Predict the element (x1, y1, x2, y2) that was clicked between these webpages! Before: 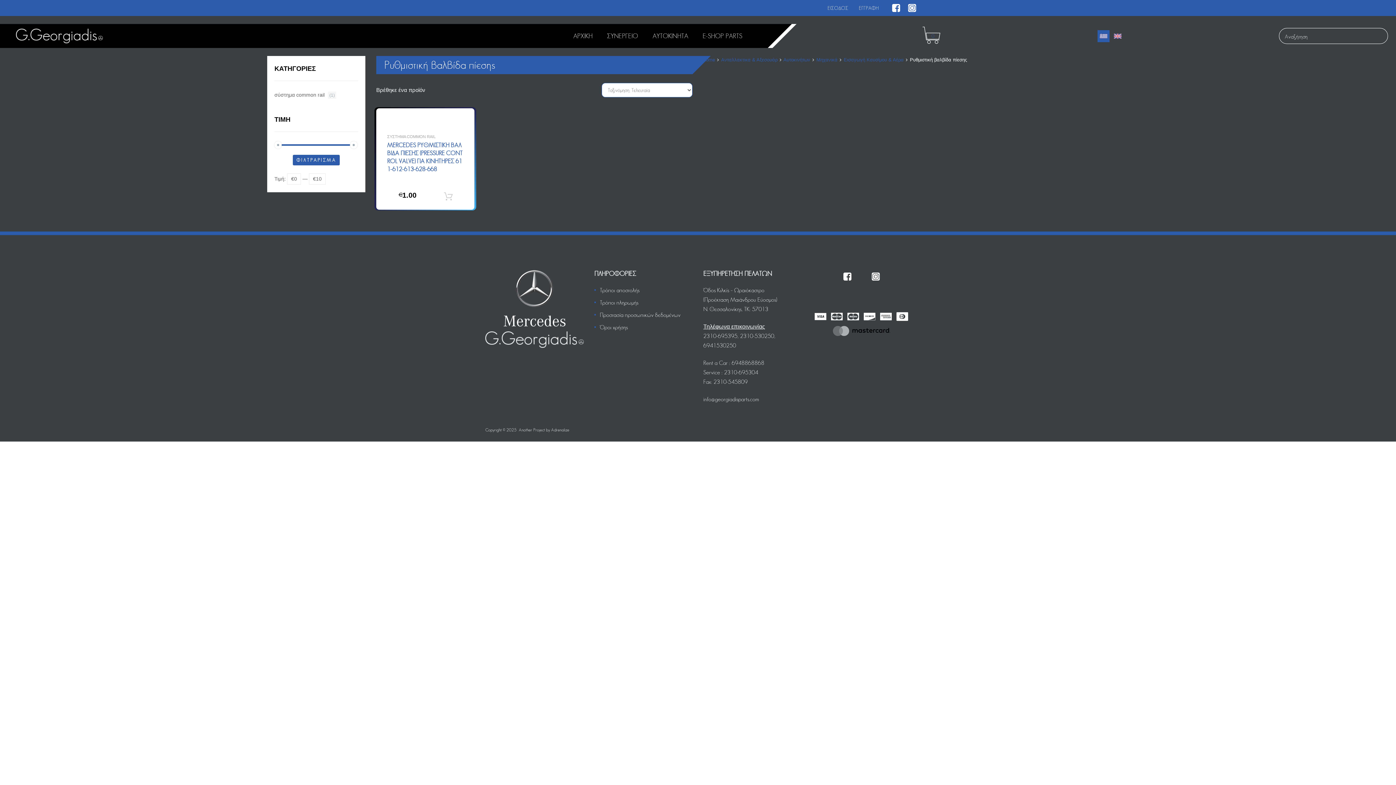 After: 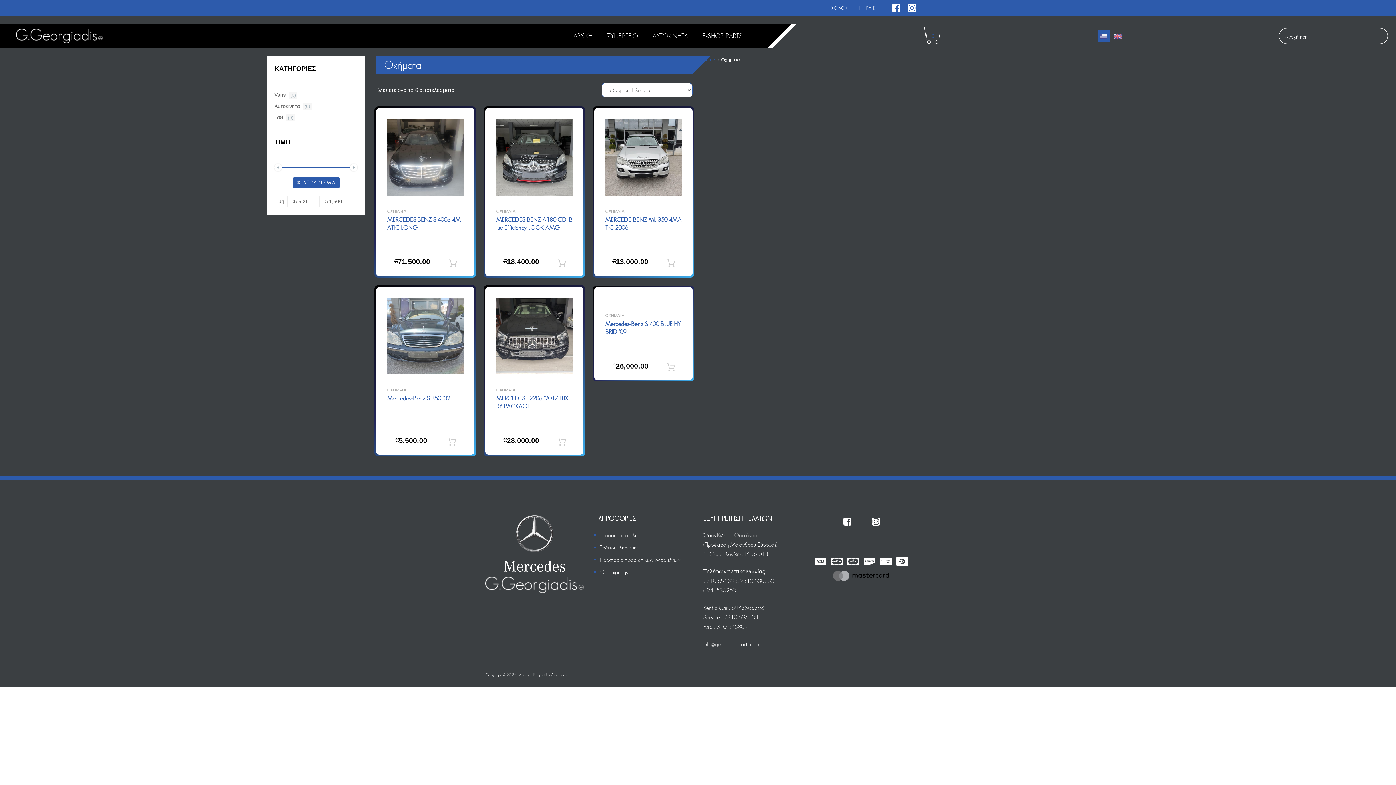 Action: bbox: (647, 28, 693, 43) label: ΑΥΤΟΚΙΝΗΤΑ